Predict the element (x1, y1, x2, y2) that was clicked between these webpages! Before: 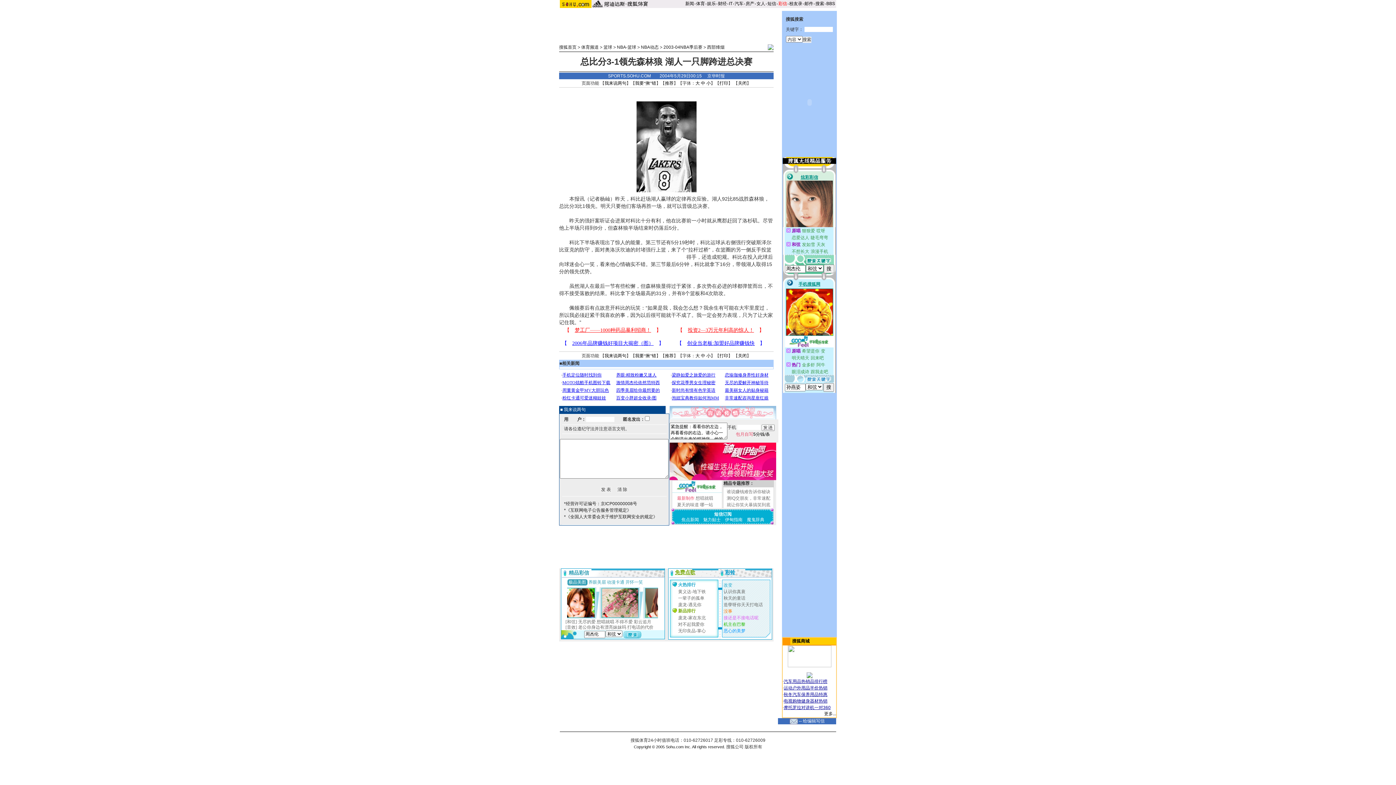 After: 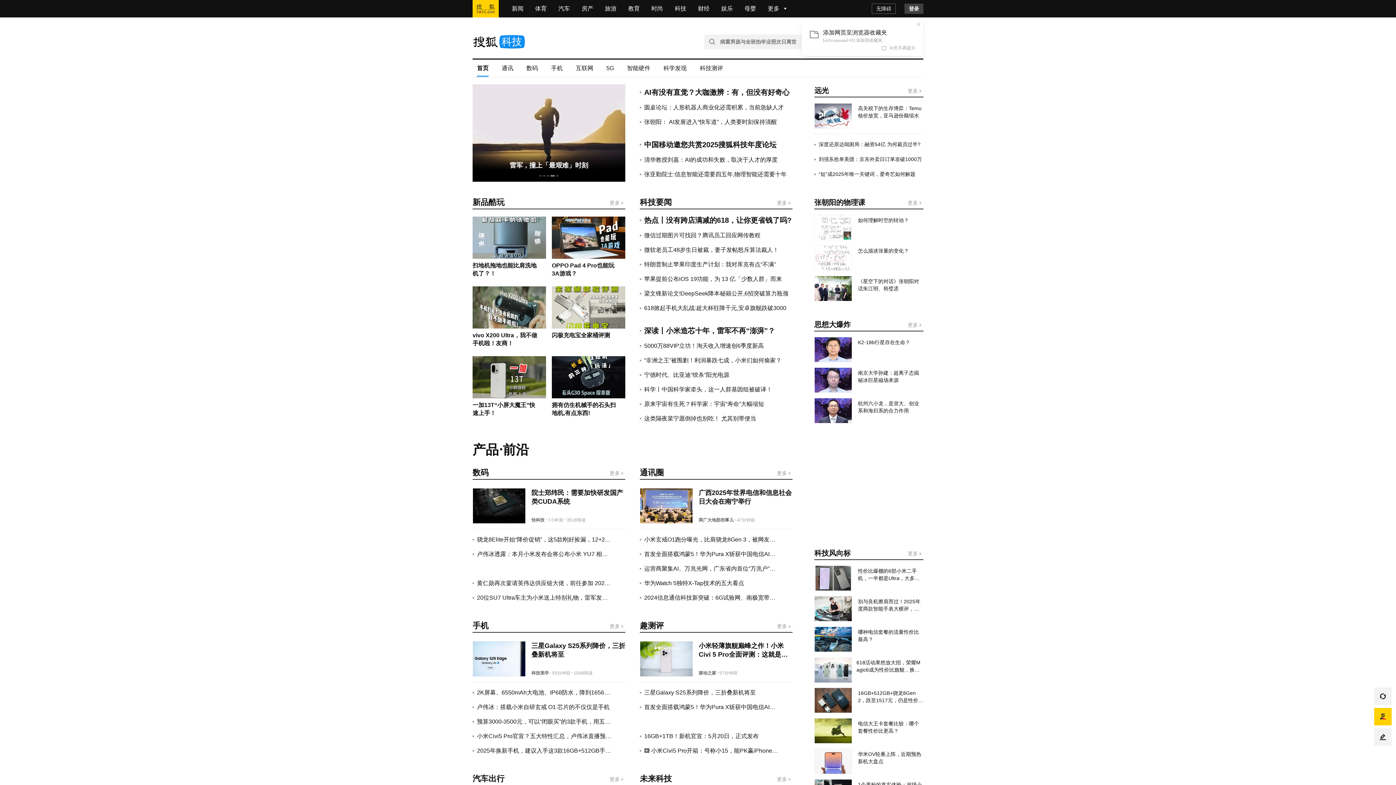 Action: bbox: (729, 1, 732, 6) label: IT